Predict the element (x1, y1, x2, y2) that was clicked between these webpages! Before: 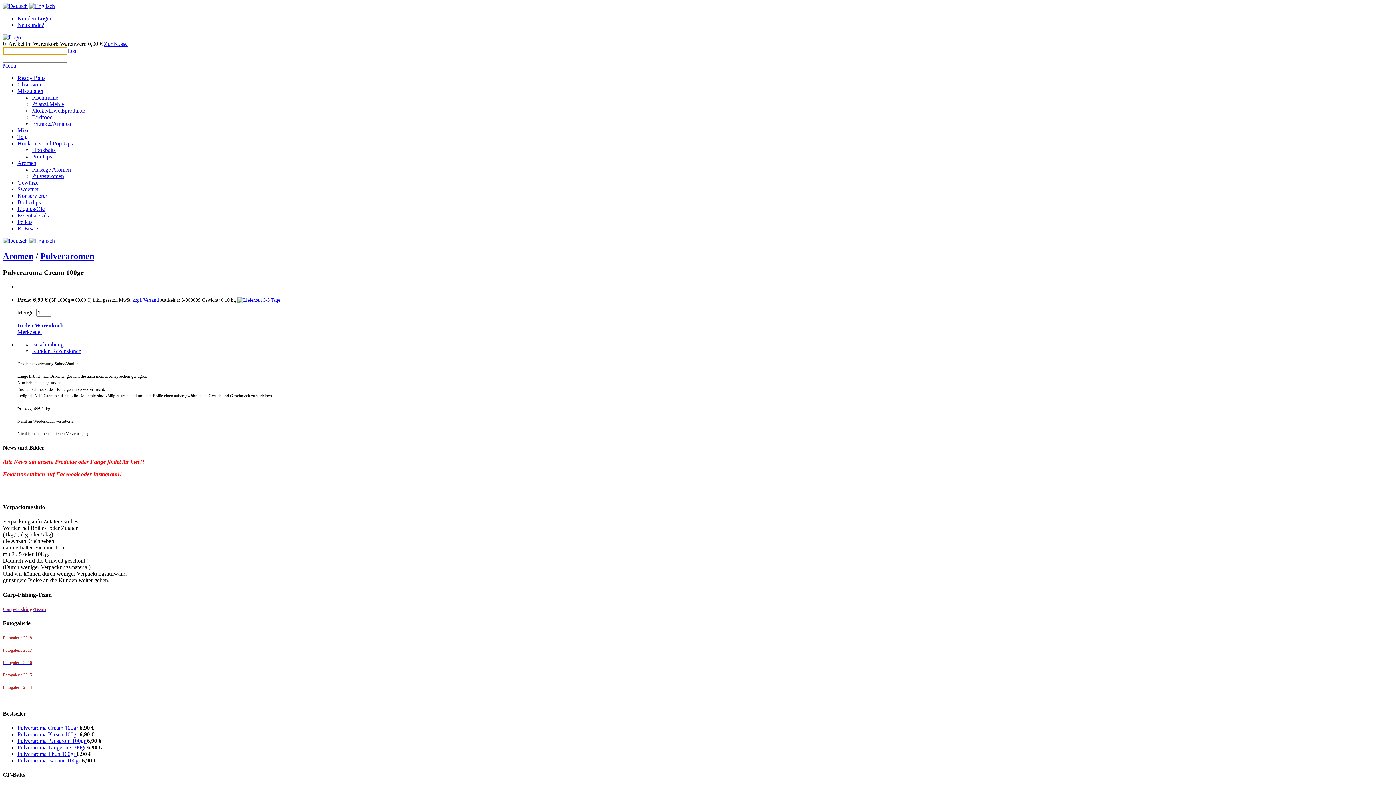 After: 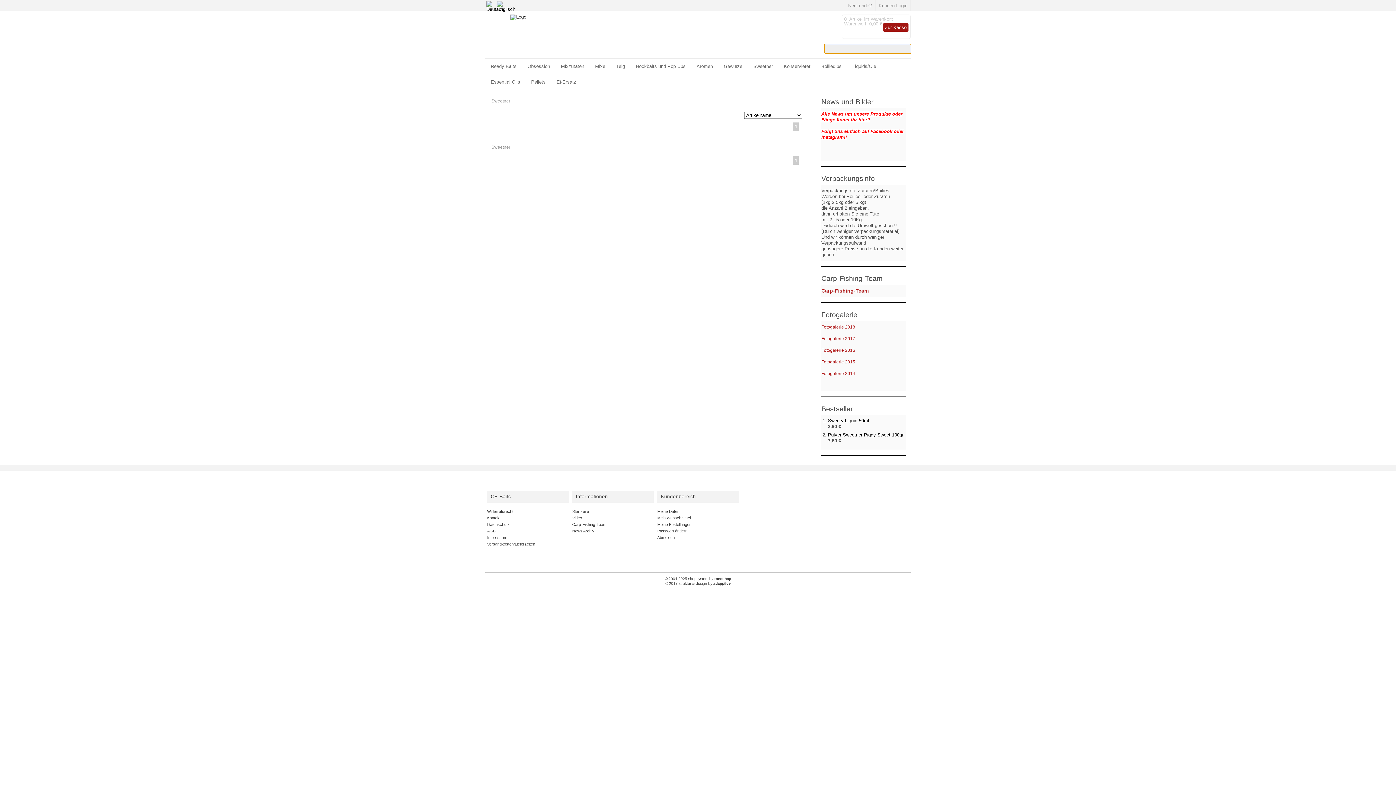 Action: bbox: (17, 186, 38, 192) label: Sweetner